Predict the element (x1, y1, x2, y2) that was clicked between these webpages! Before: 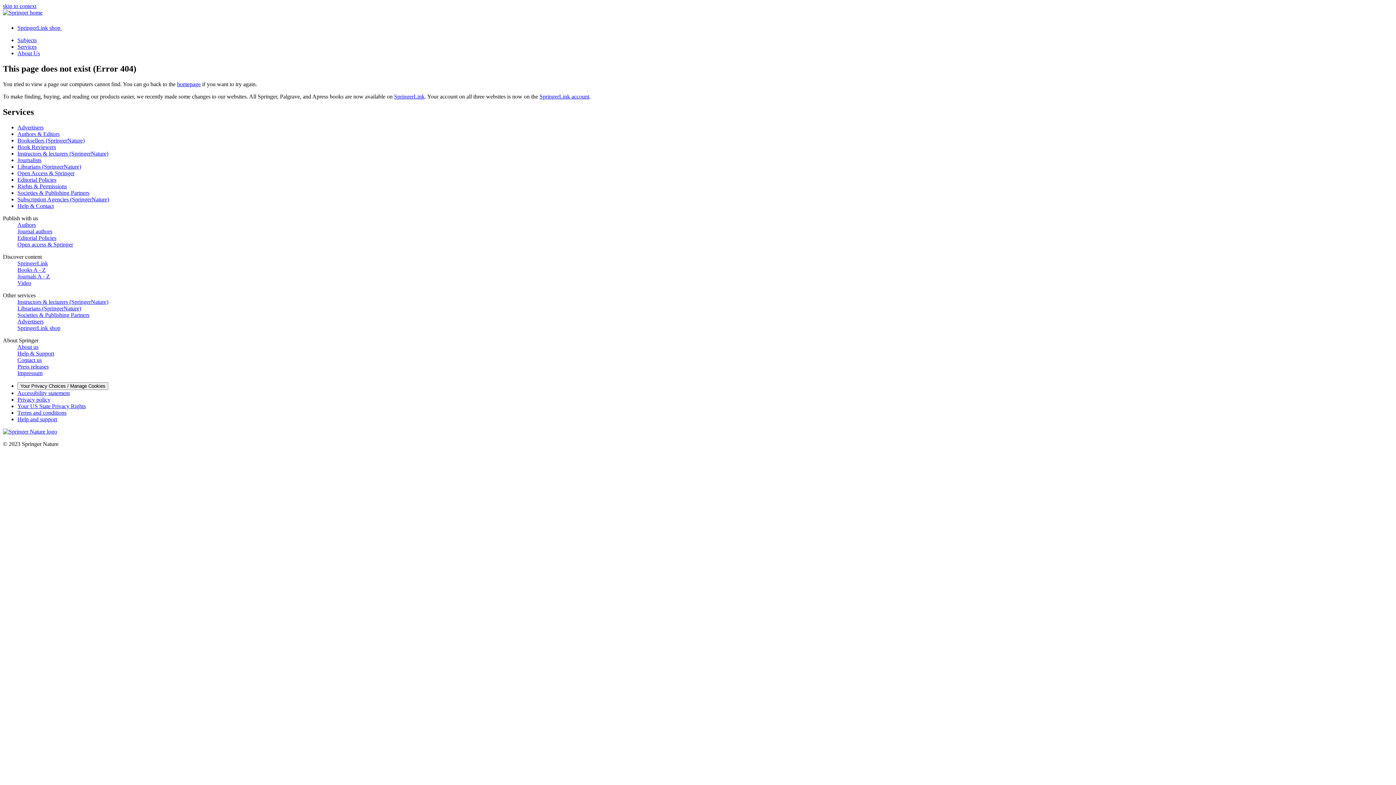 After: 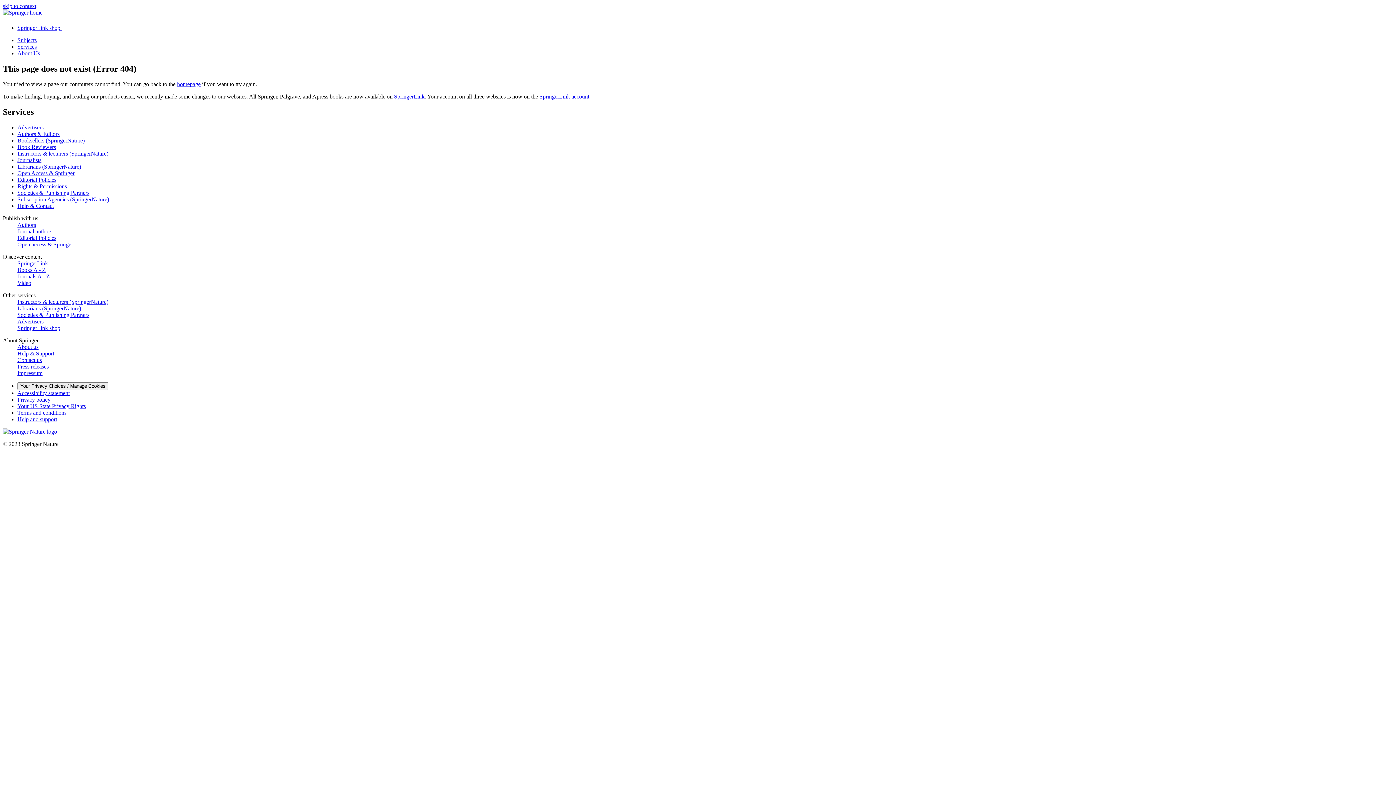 Action: label: Authors & Editors bbox: (17, 130, 59, 136)